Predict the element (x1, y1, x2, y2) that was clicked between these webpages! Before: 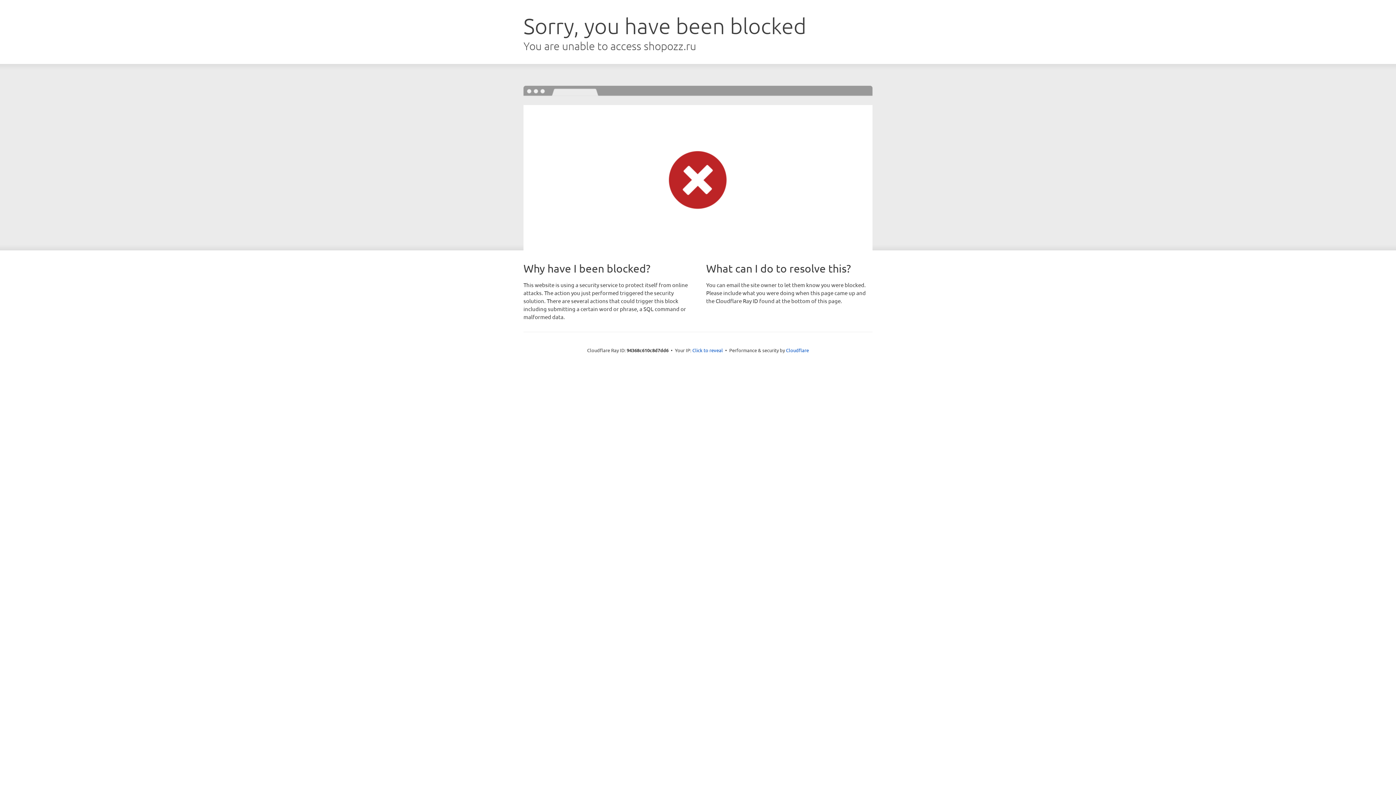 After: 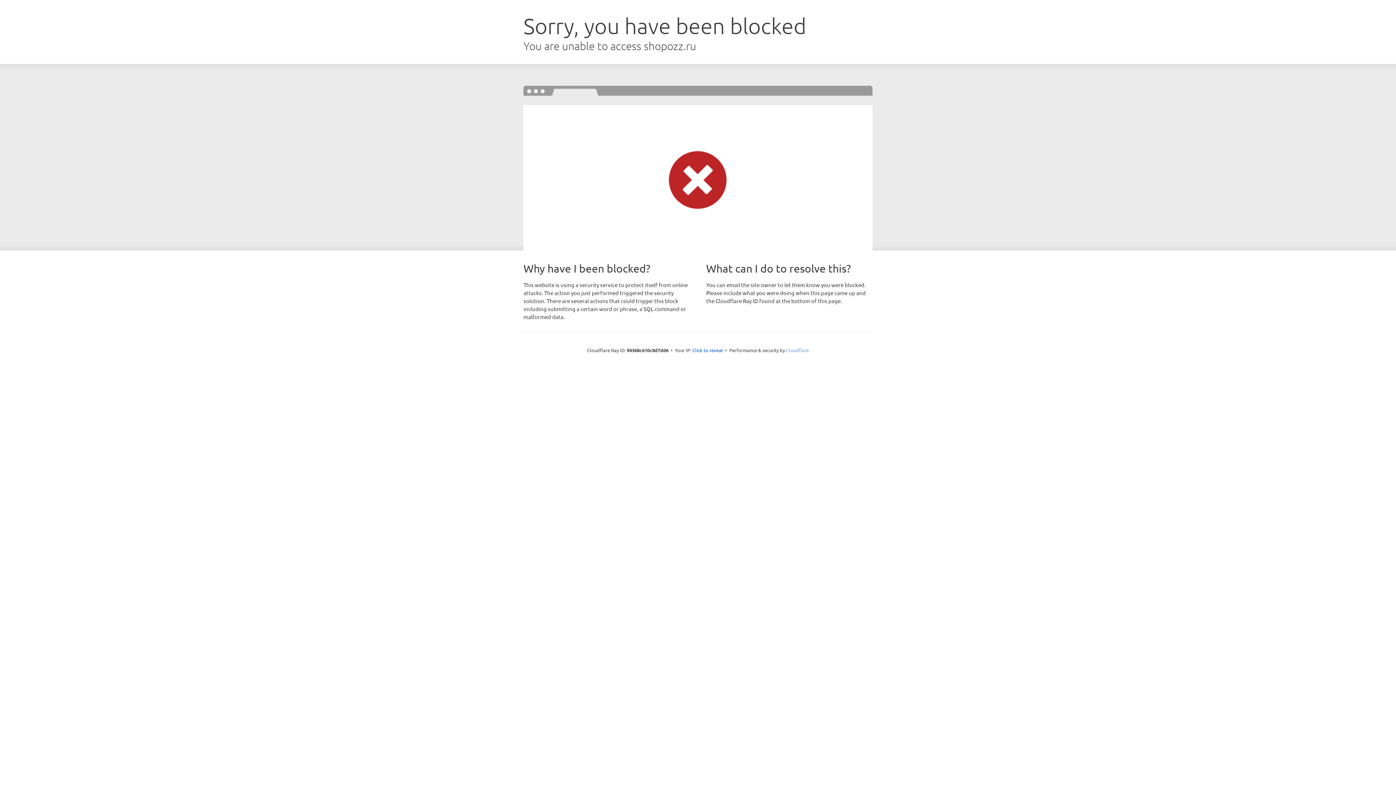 Action: label: Cloudflare bbox: (786, 347, 809, 353)